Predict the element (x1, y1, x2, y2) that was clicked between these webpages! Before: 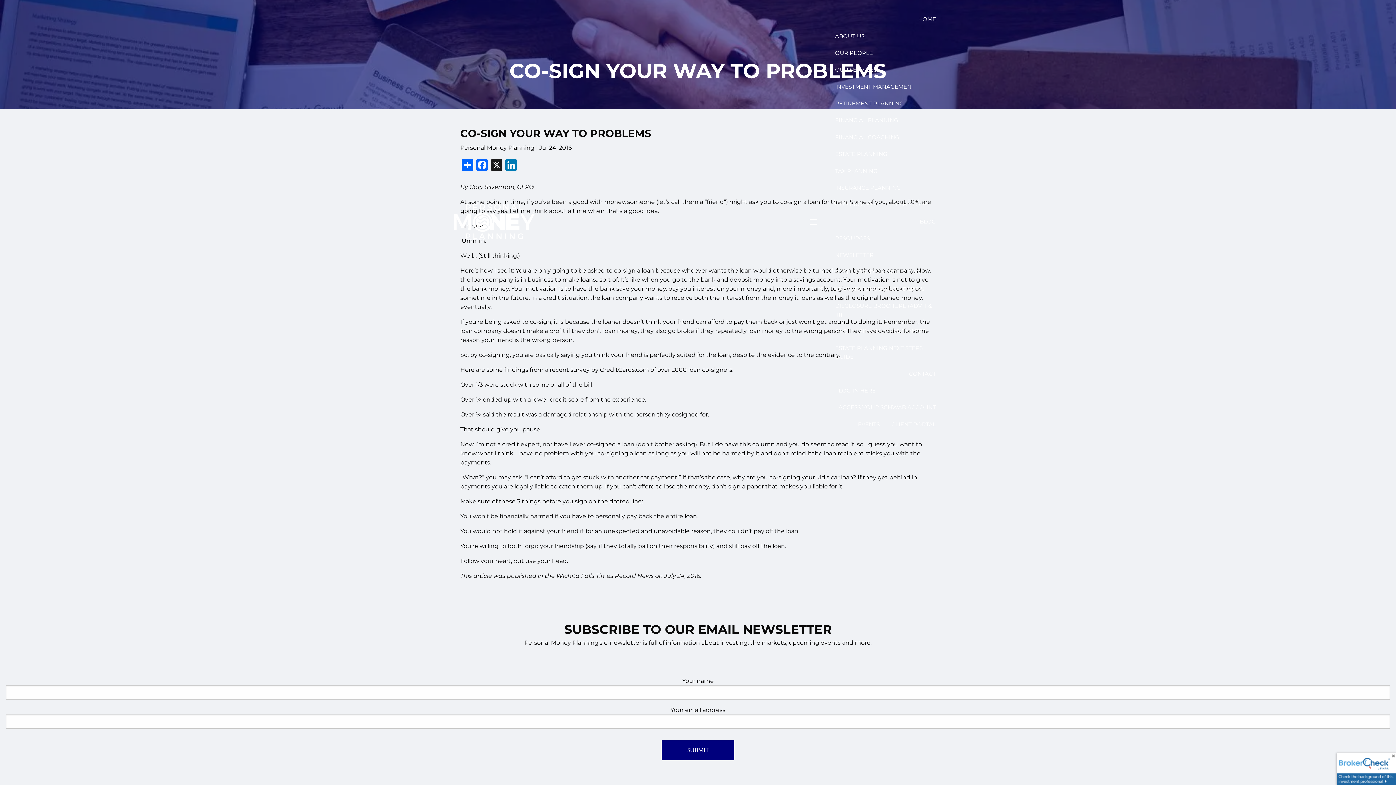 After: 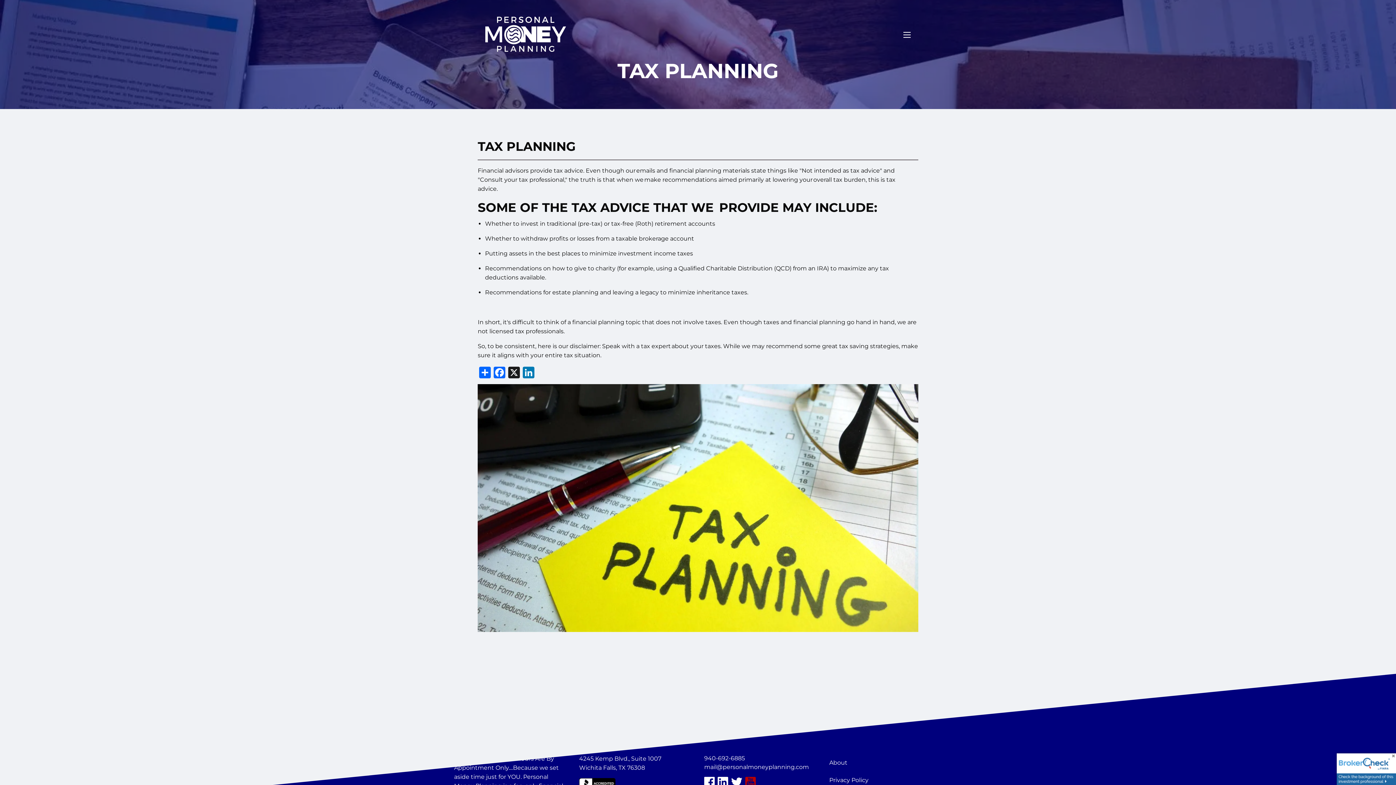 Action: label: TAX PLANNING bbox: (829, 162, 883, 179)